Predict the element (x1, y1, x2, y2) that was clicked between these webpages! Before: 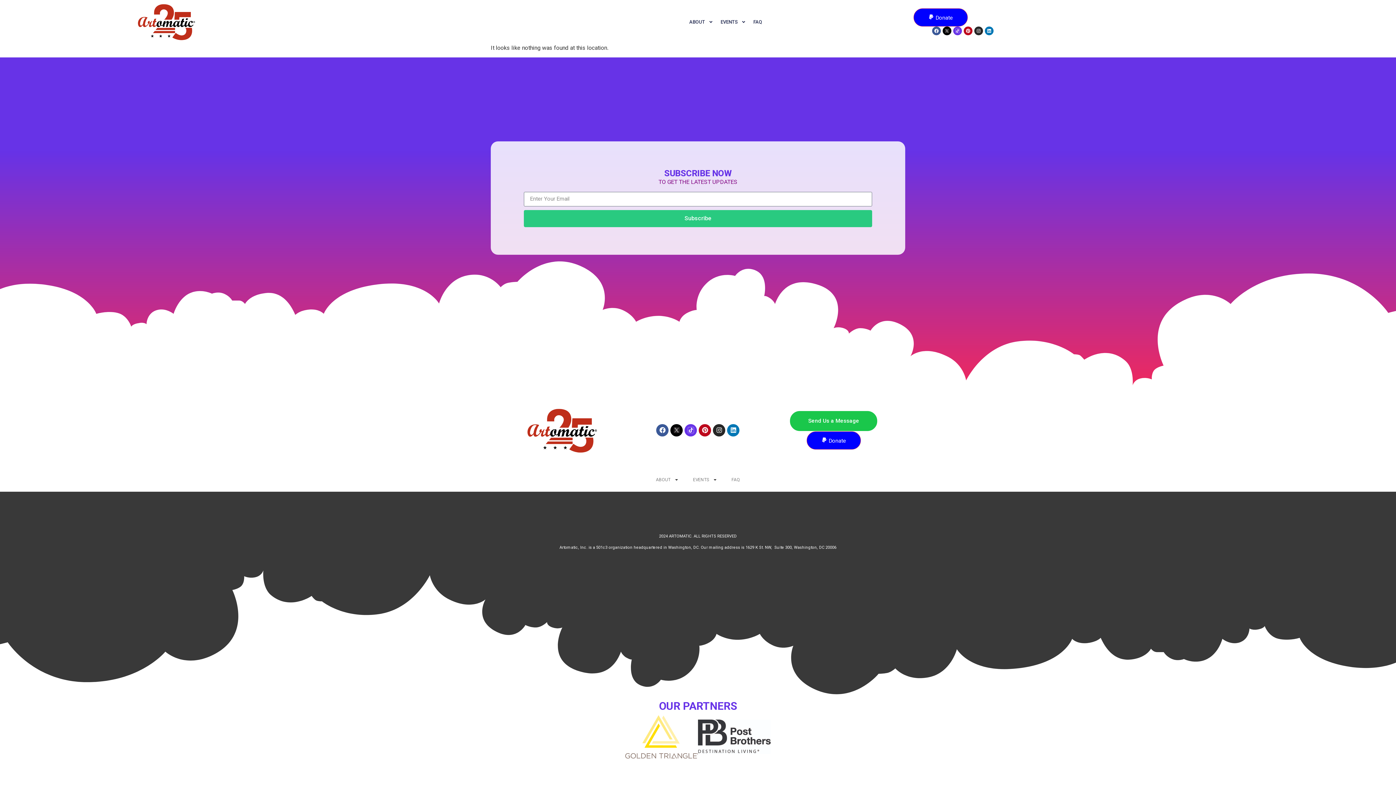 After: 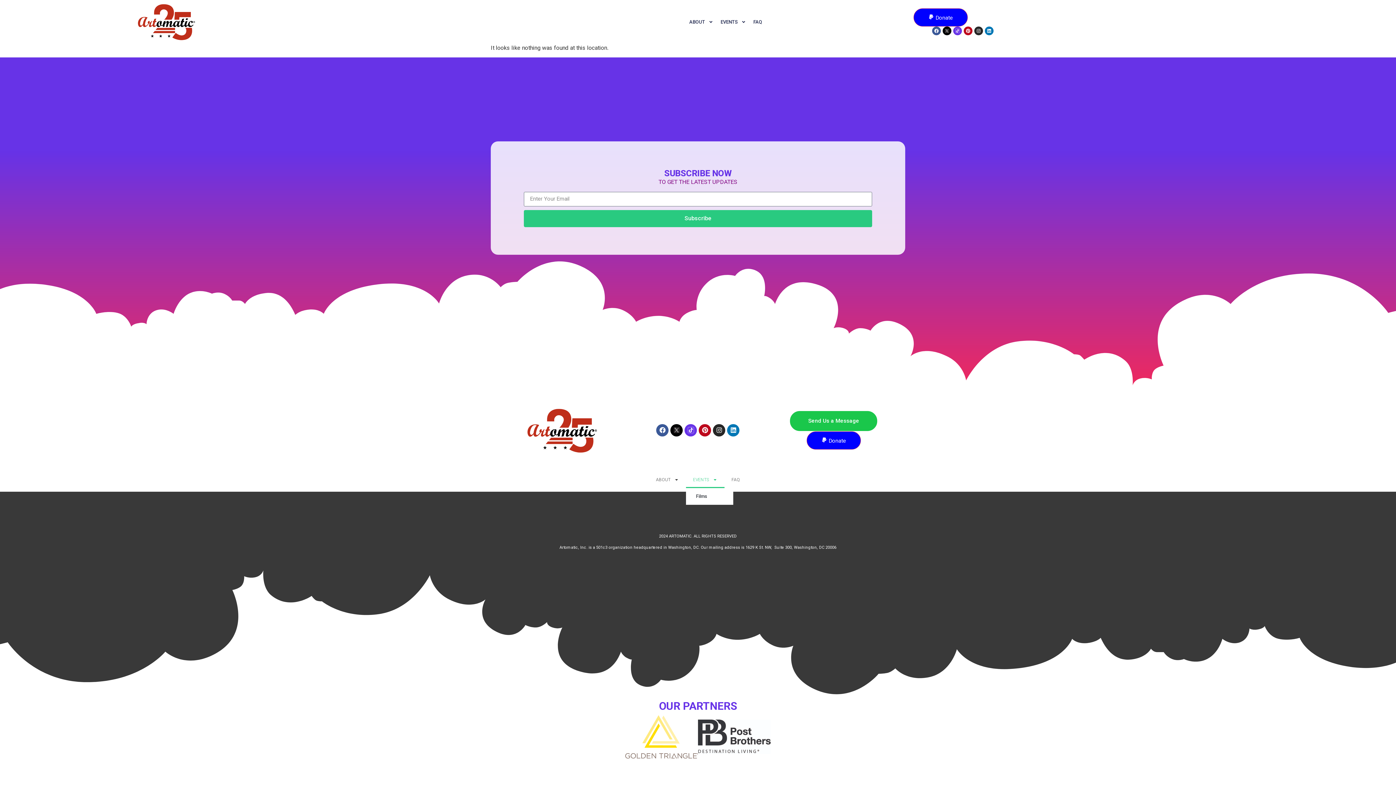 Action: bbox: (686, 471, 724, 488) label: EVENTS